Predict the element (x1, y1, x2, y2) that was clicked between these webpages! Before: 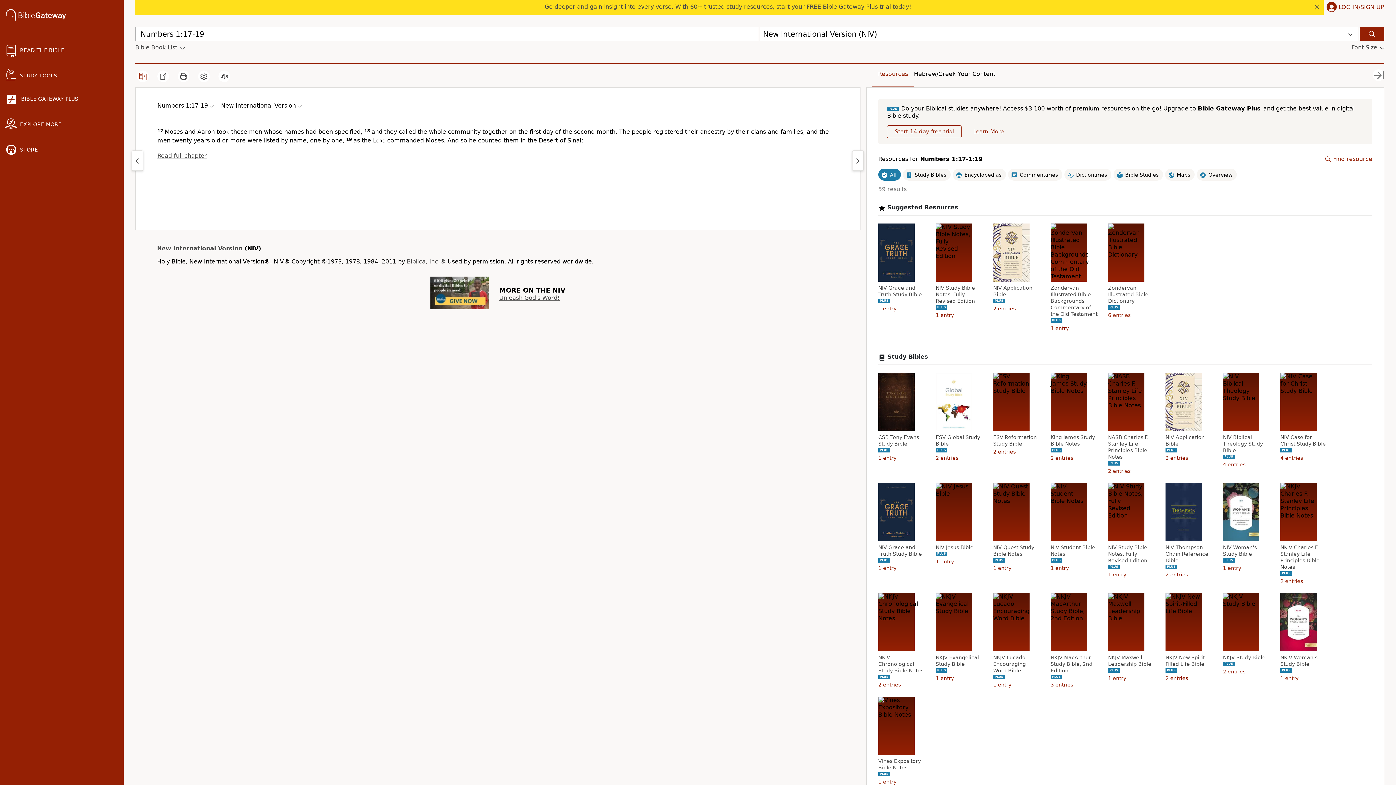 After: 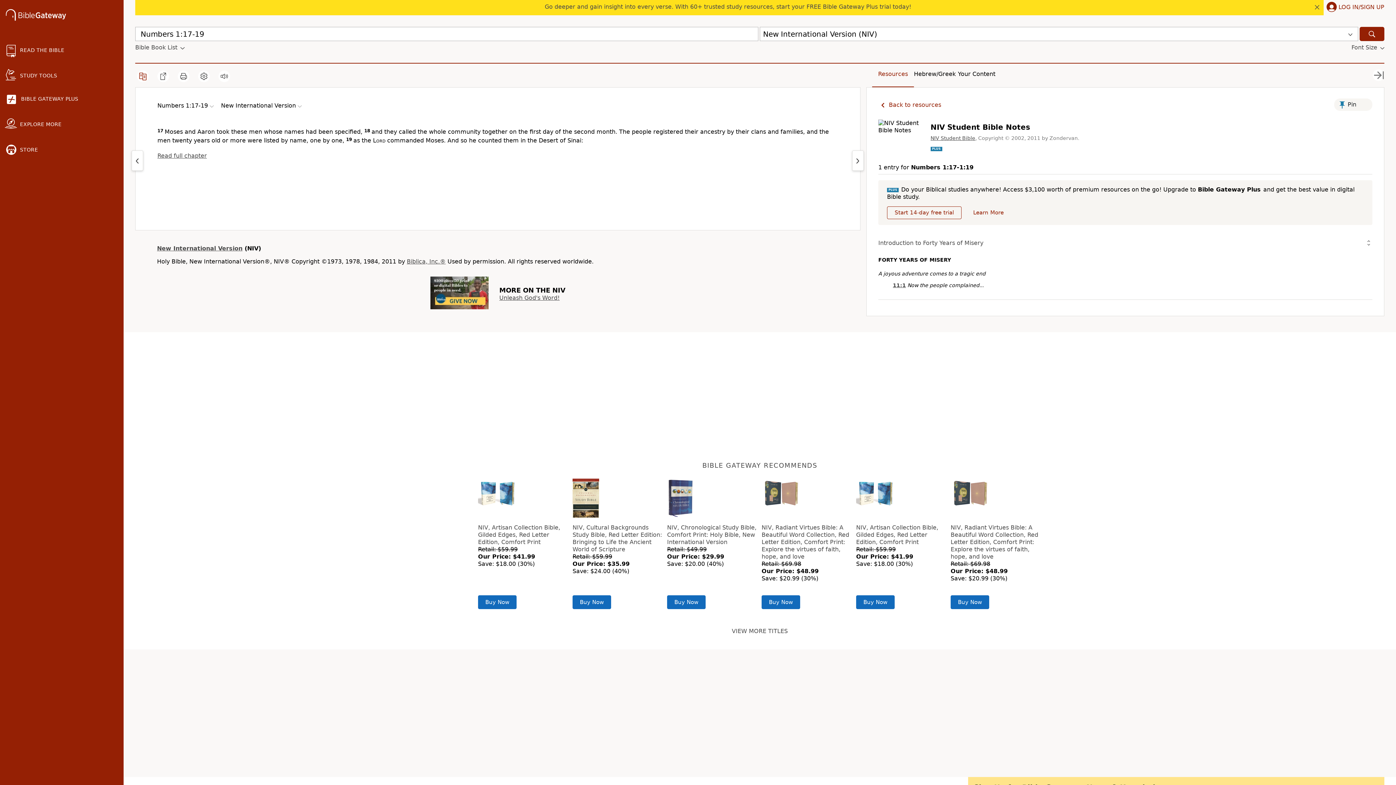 Action: label: NIV Student Bible Notes bbox: (1050, 544, 1098, 557)